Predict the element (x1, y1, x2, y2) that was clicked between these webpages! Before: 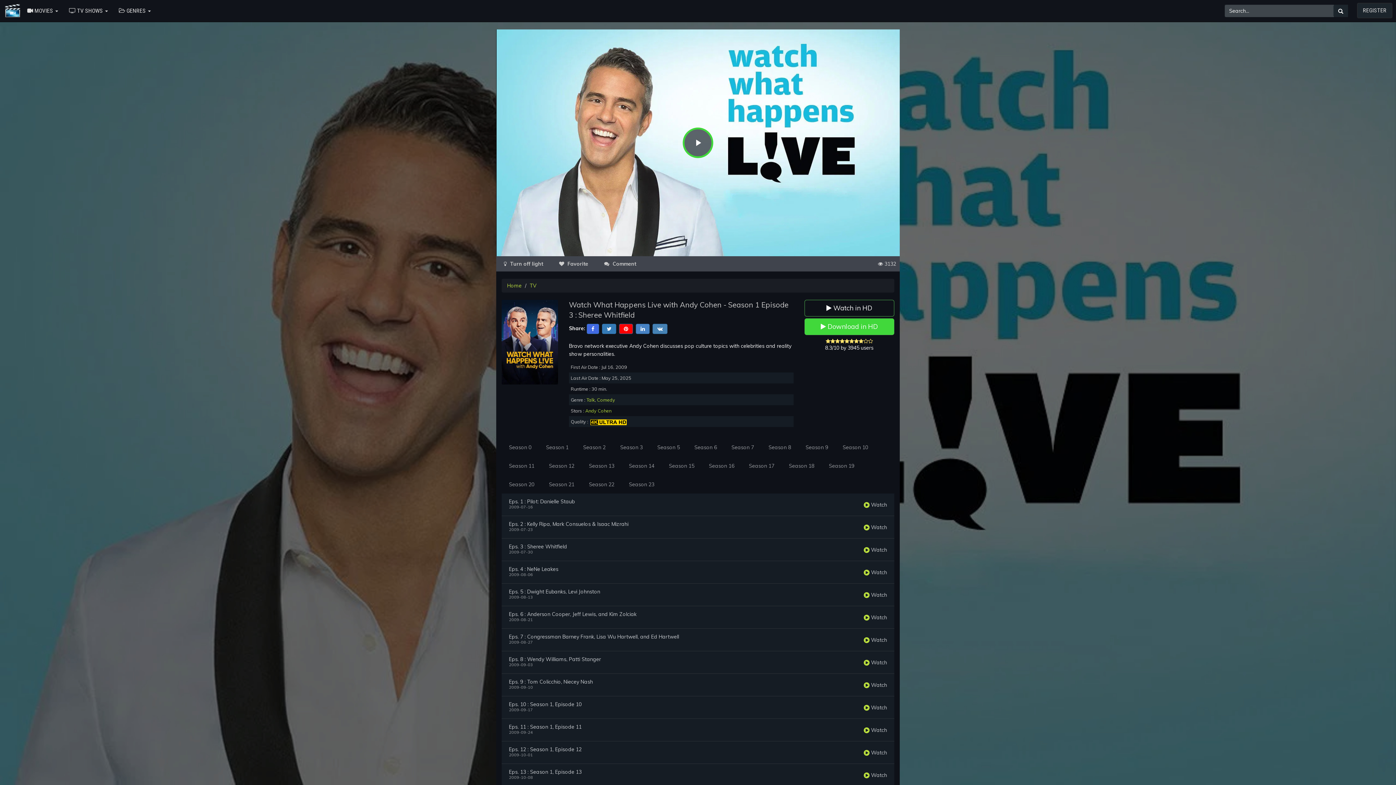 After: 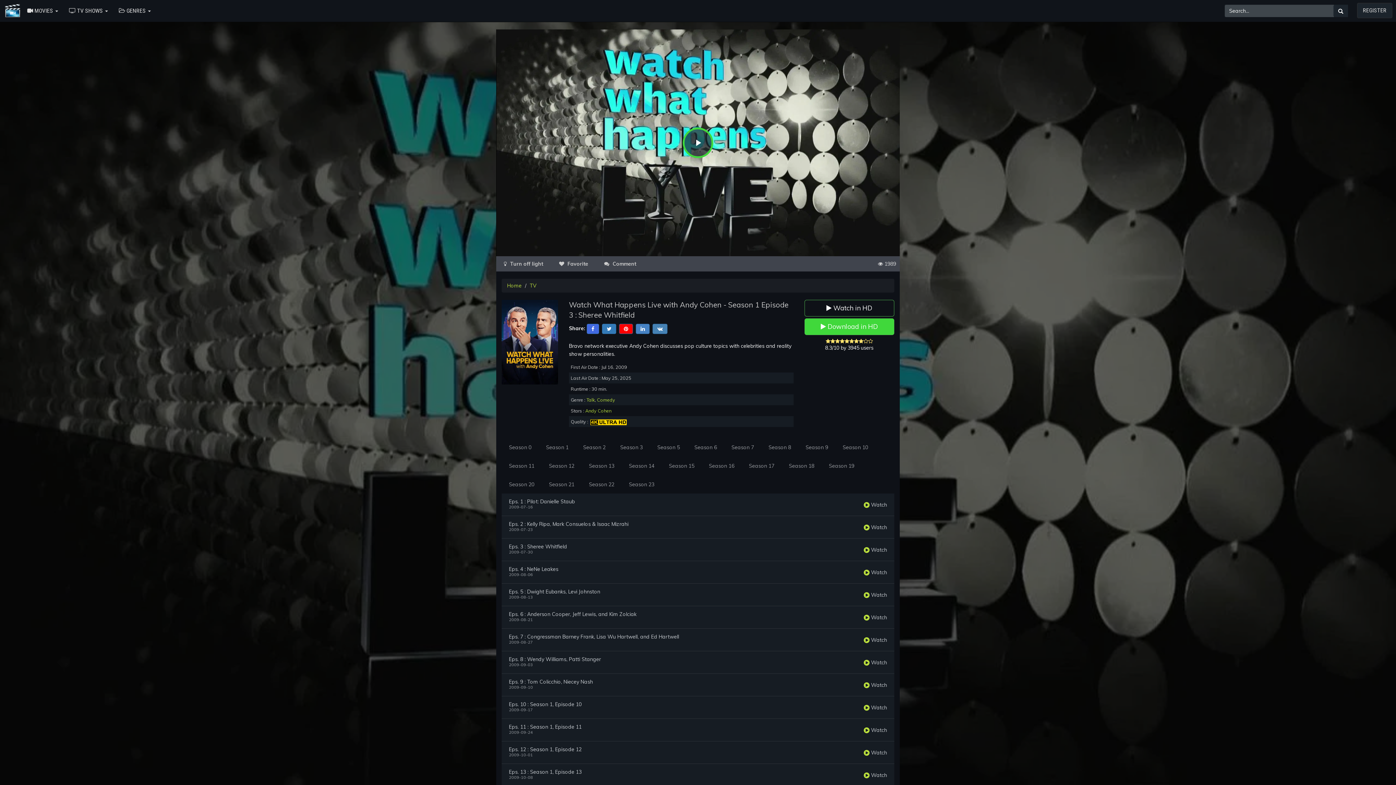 Action: bbox: (864, 546, 887, 553) label:  Watch